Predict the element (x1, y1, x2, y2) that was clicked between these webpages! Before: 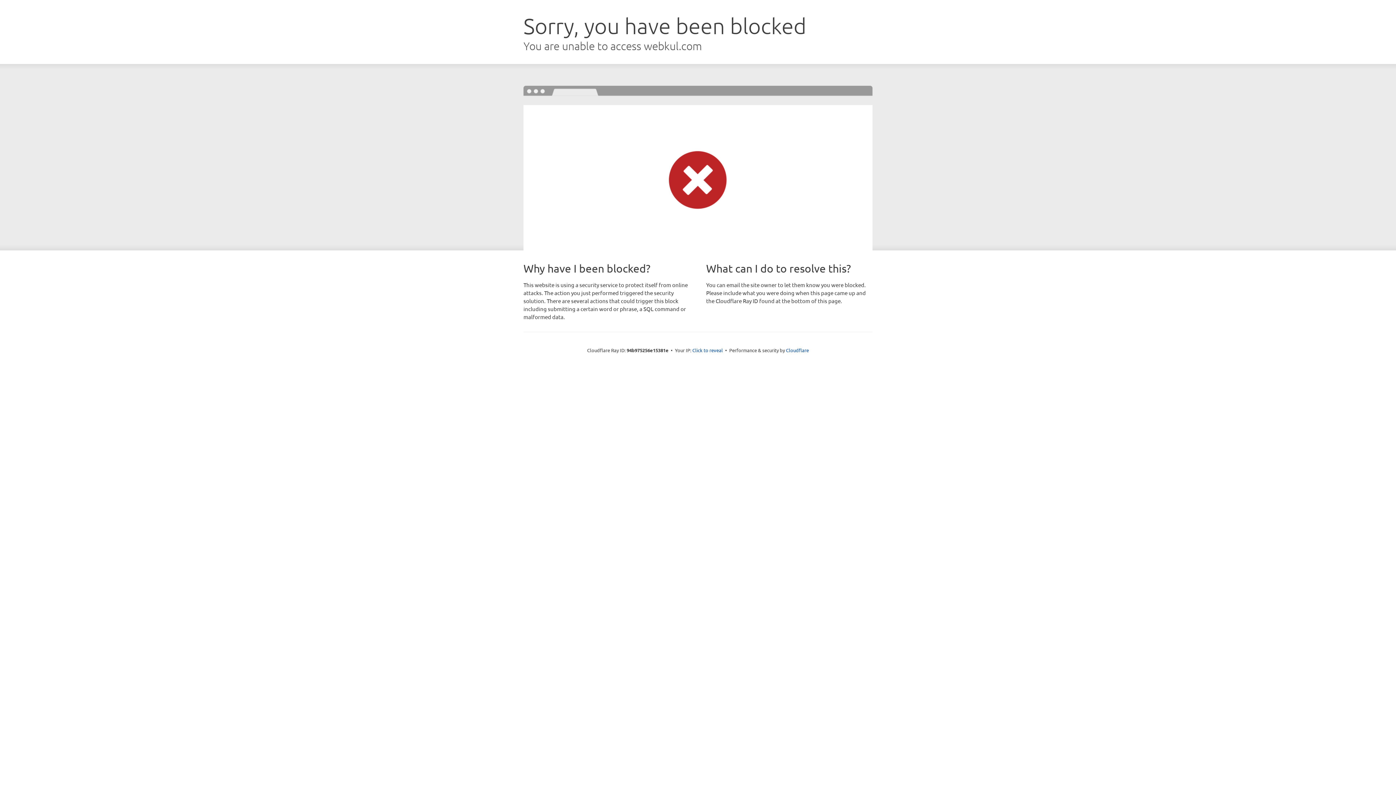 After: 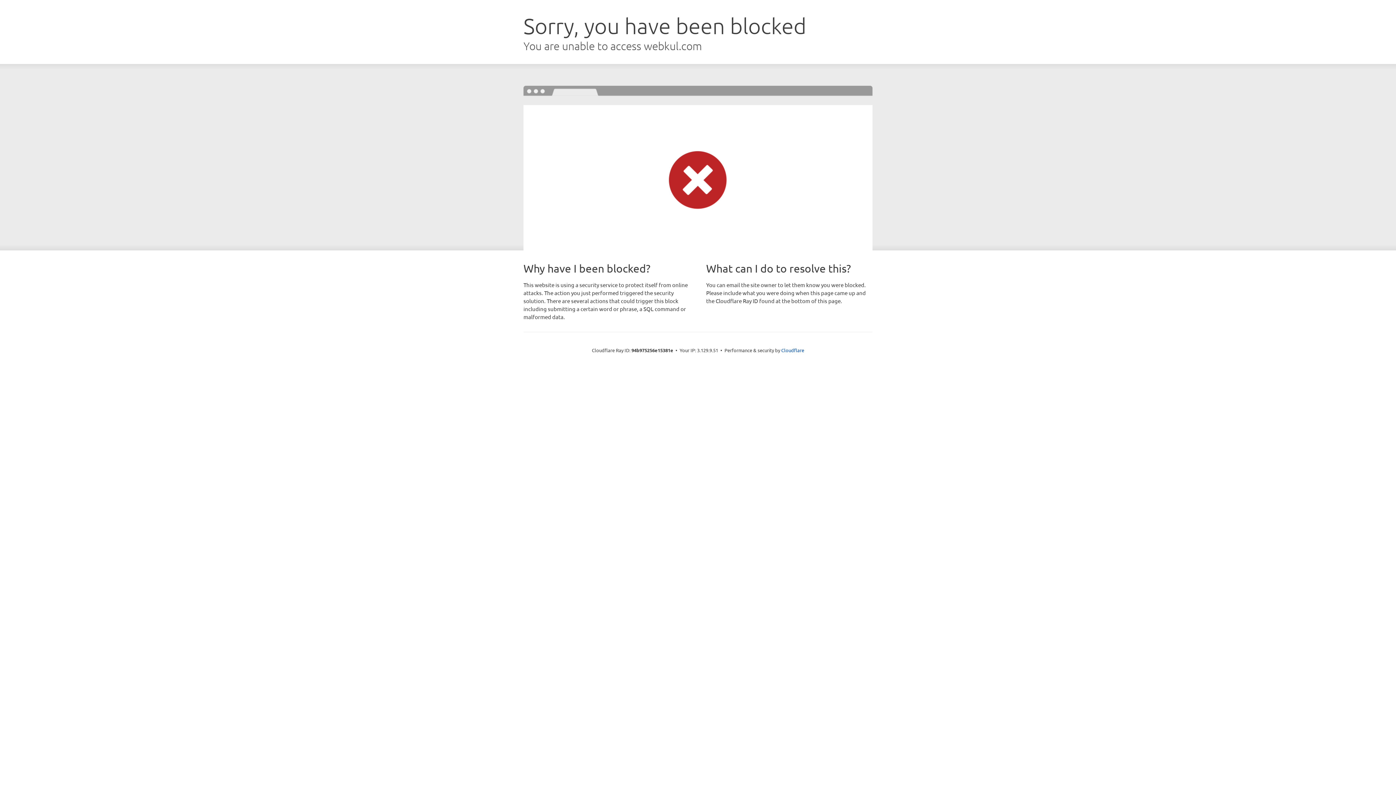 Action: label: Click to reveal bbox: (692, 346, 723, 353)